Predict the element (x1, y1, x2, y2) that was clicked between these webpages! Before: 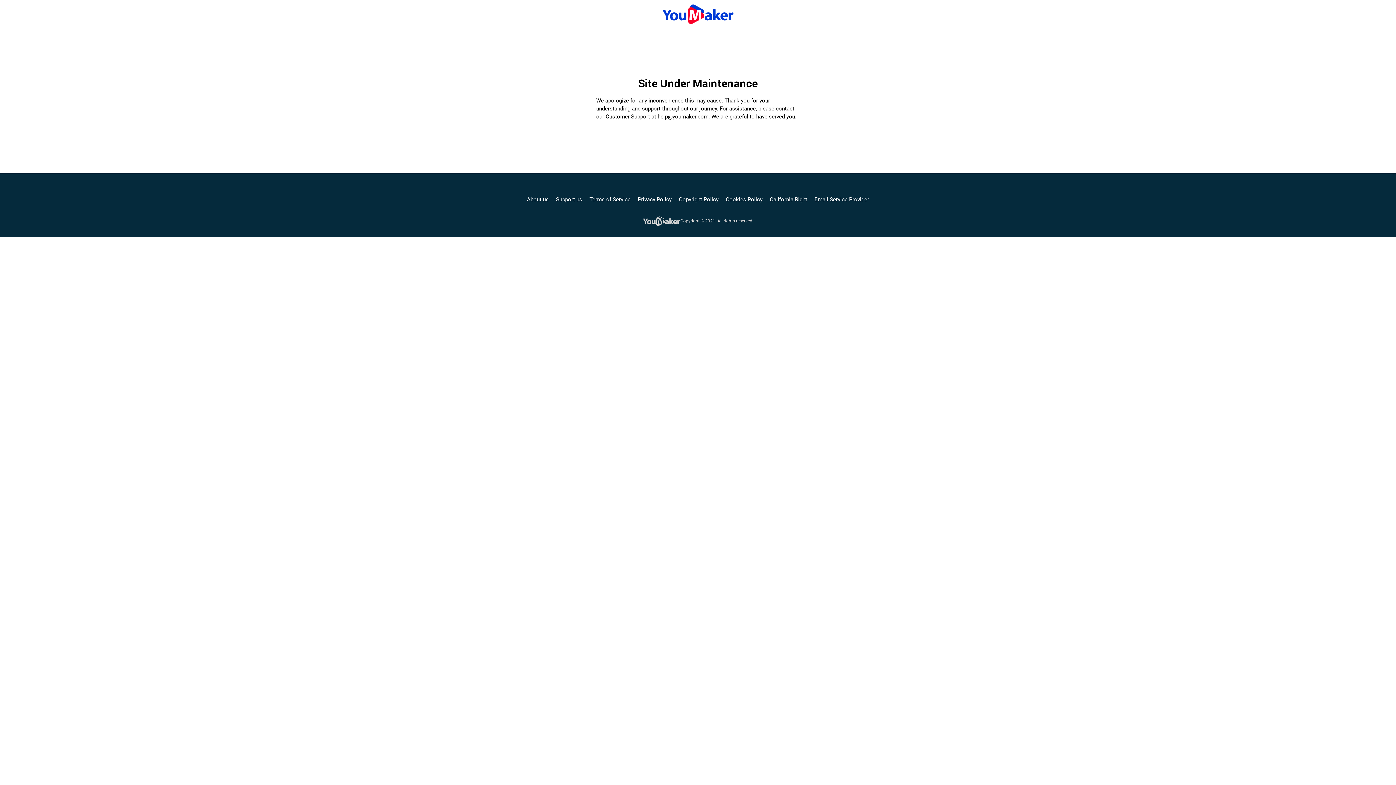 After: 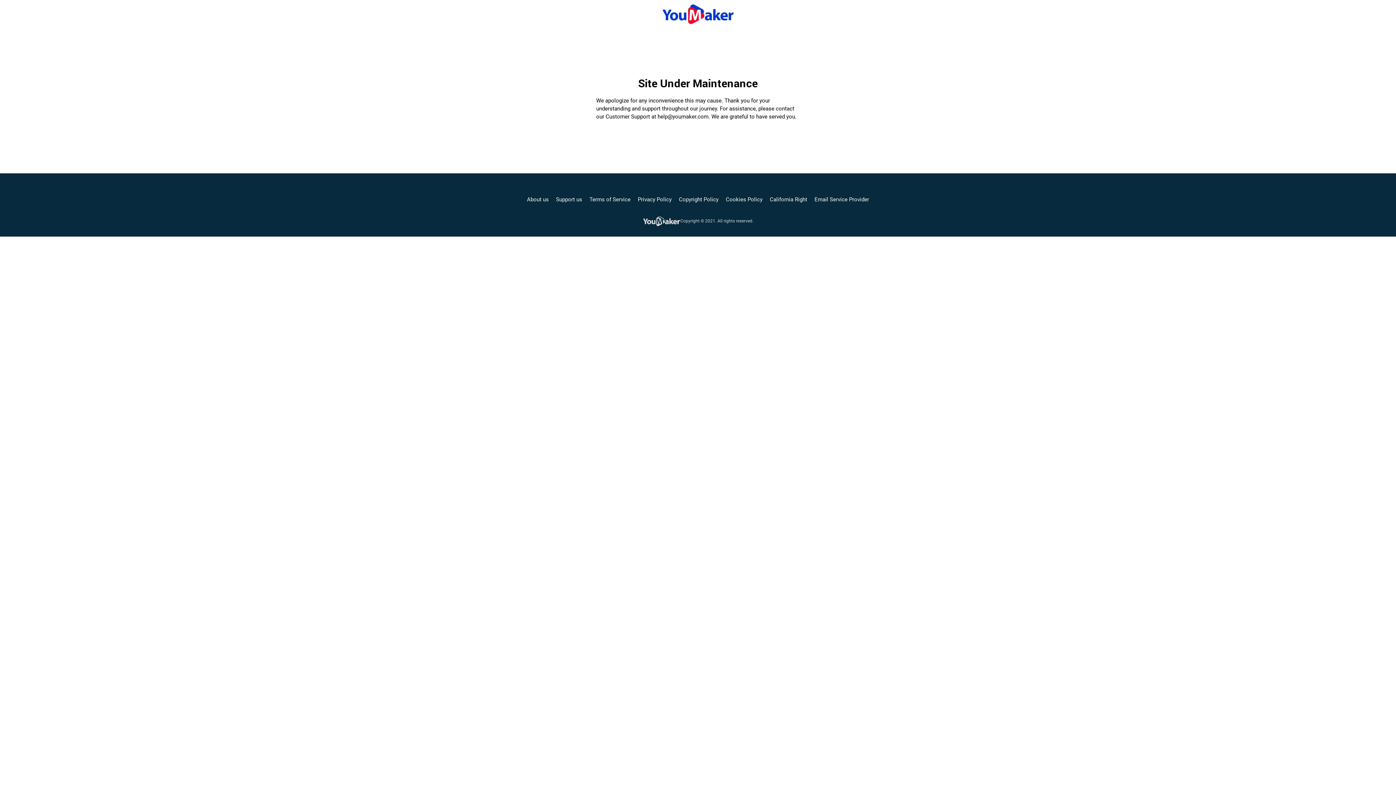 Action: label: Terms of Service bbox: (589, 195, 630, 203)